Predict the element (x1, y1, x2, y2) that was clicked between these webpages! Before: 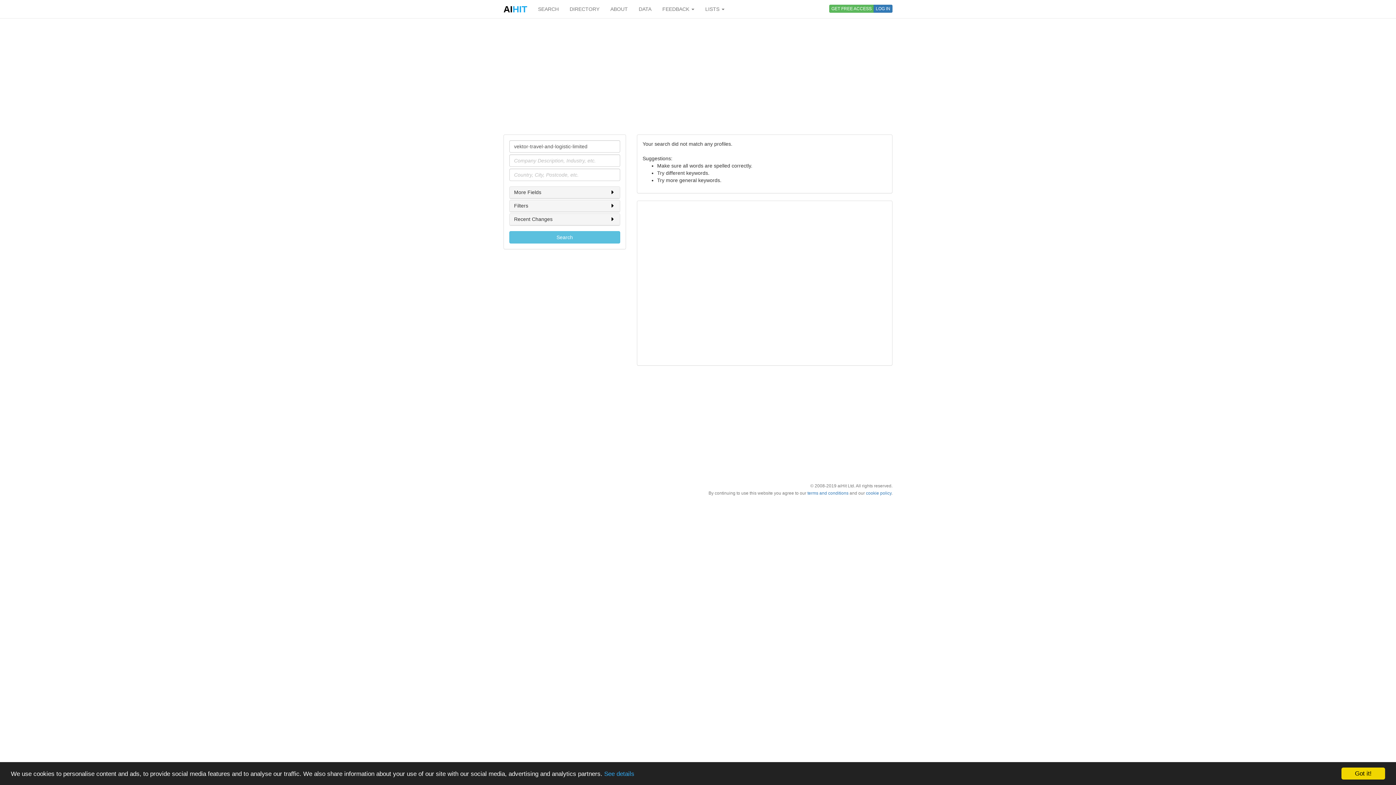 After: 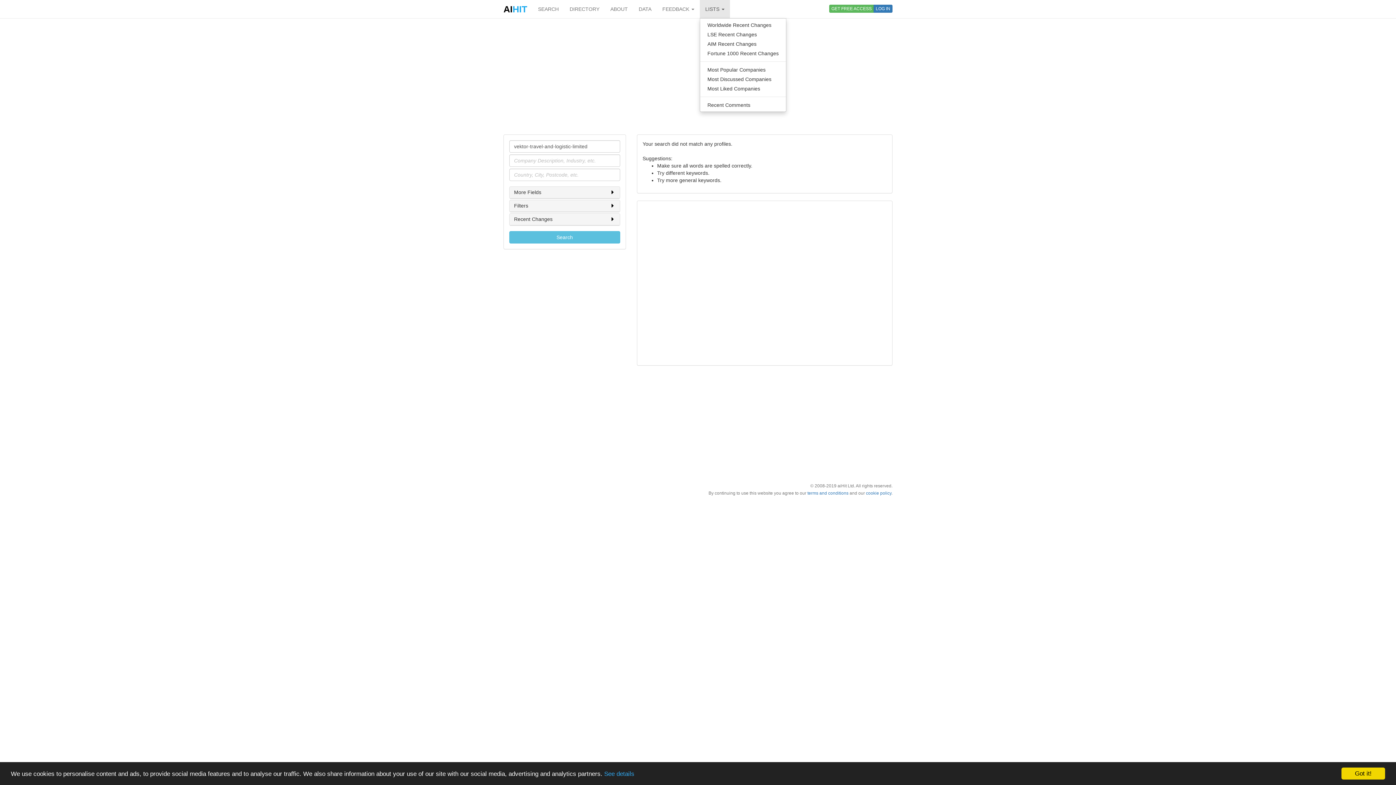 Action: bbox: (700, 0, 730, 18) label: LISTS 